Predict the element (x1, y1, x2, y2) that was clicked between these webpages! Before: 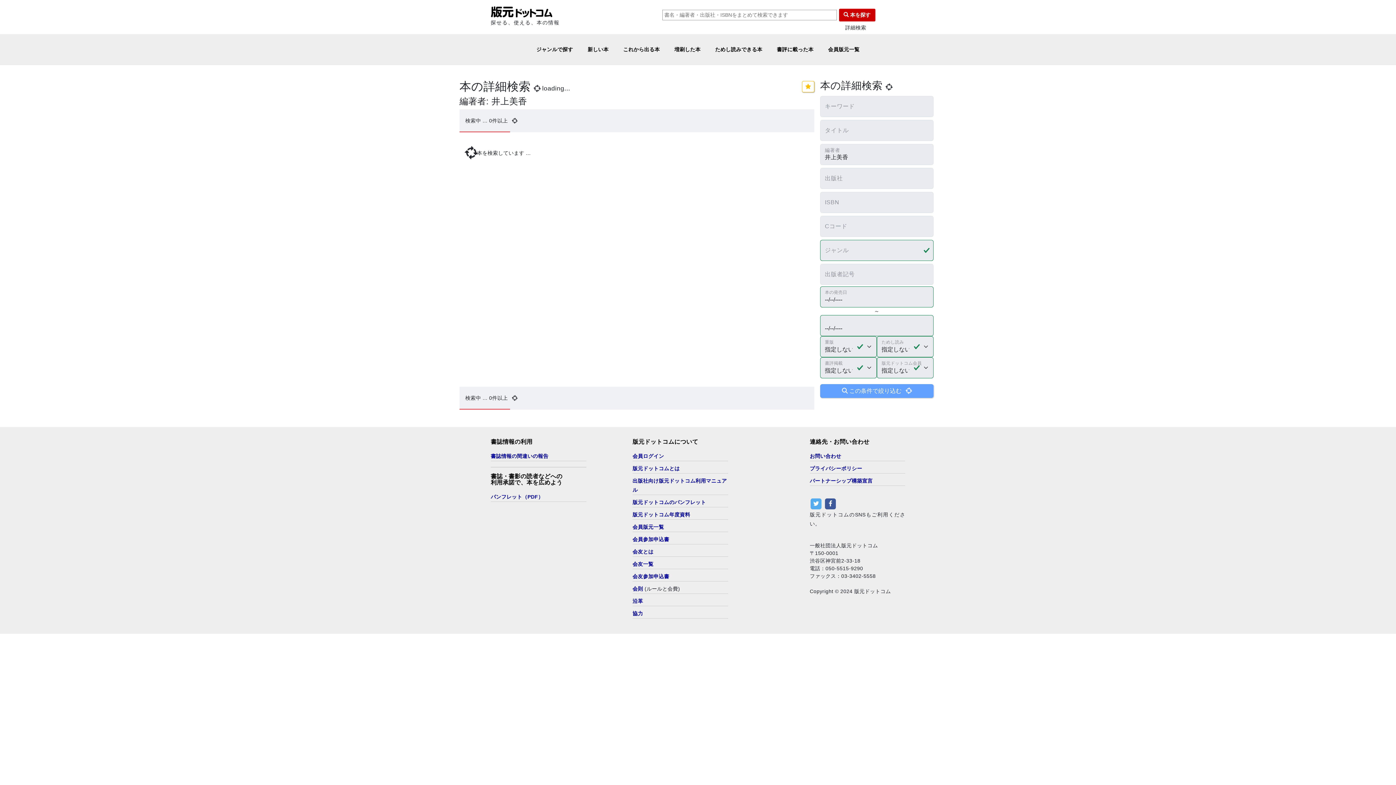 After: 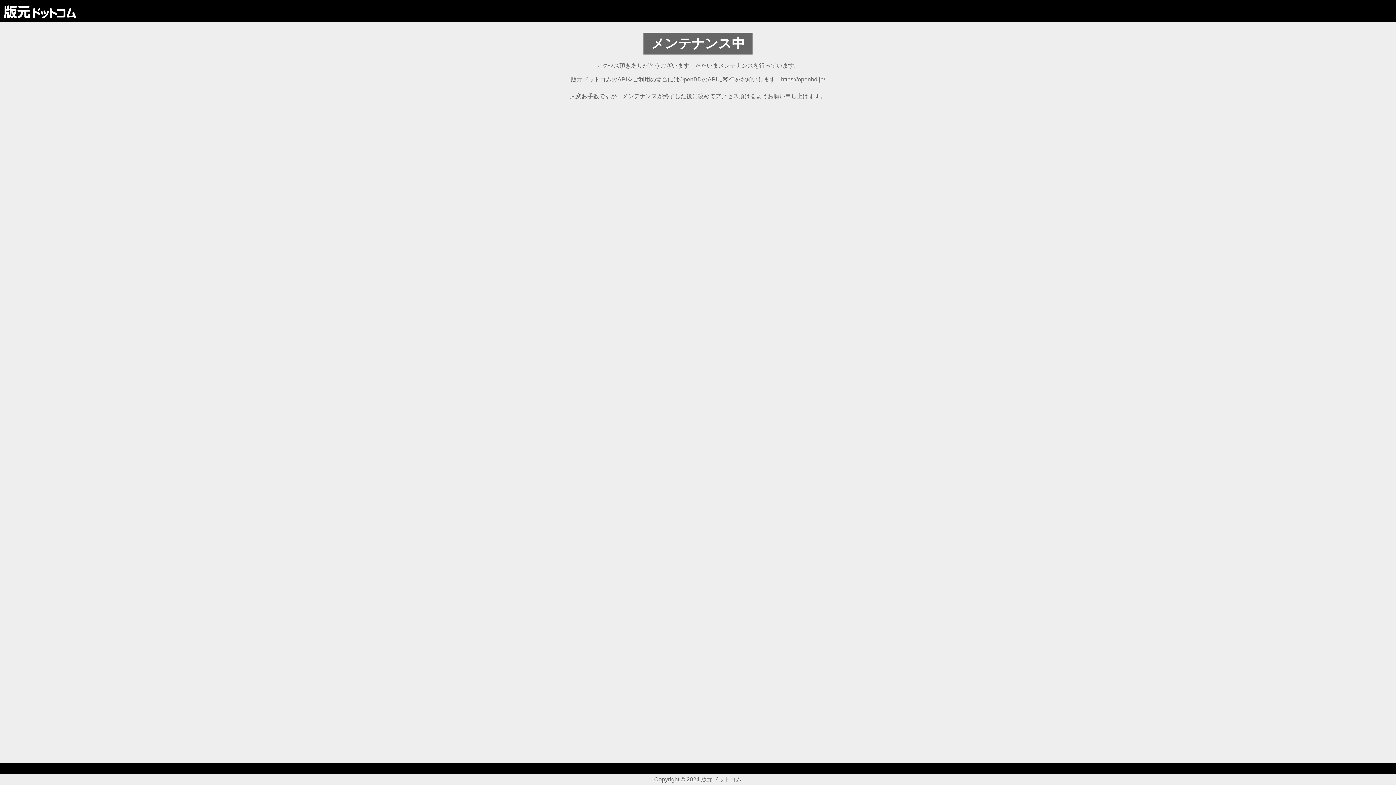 Action: bbox: (810, 453, 841, 459) label: お問い合わせ